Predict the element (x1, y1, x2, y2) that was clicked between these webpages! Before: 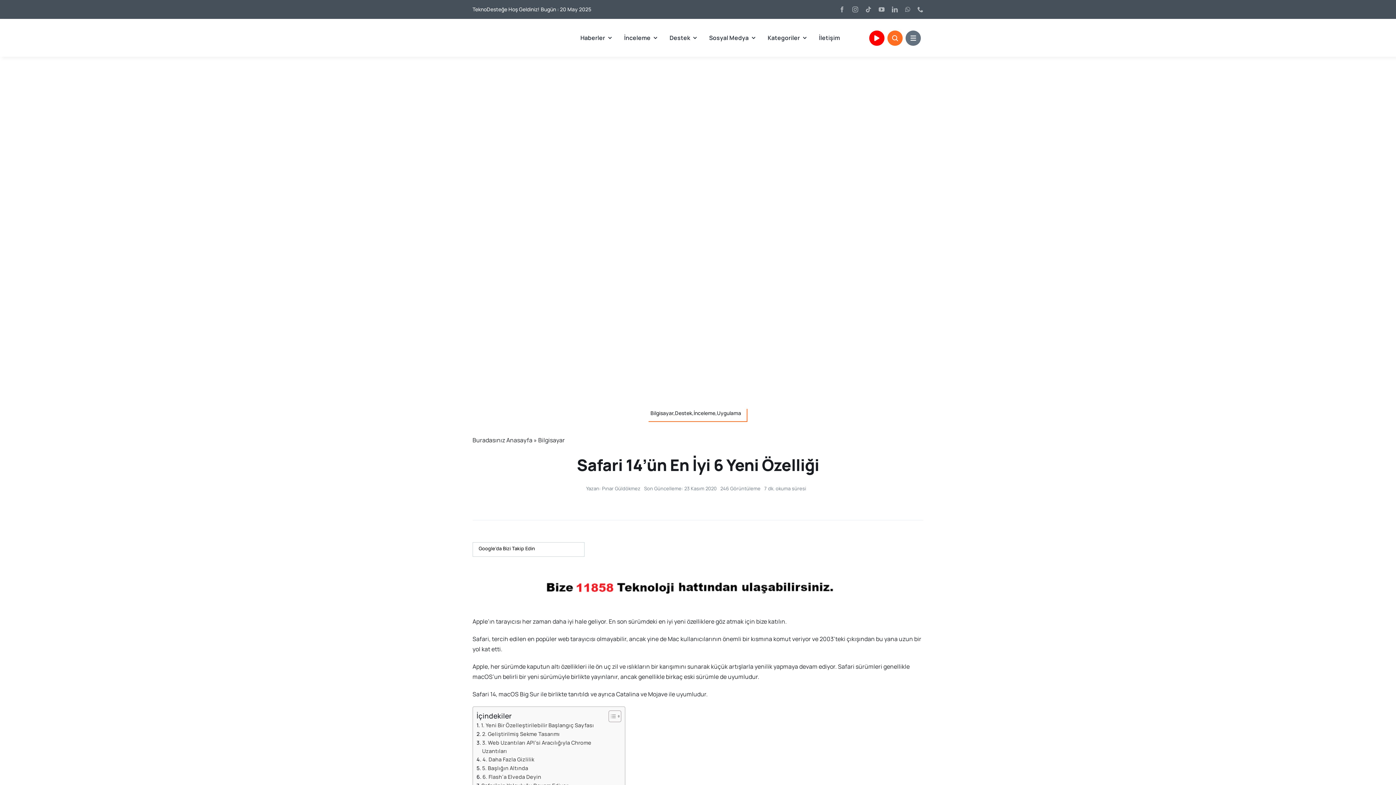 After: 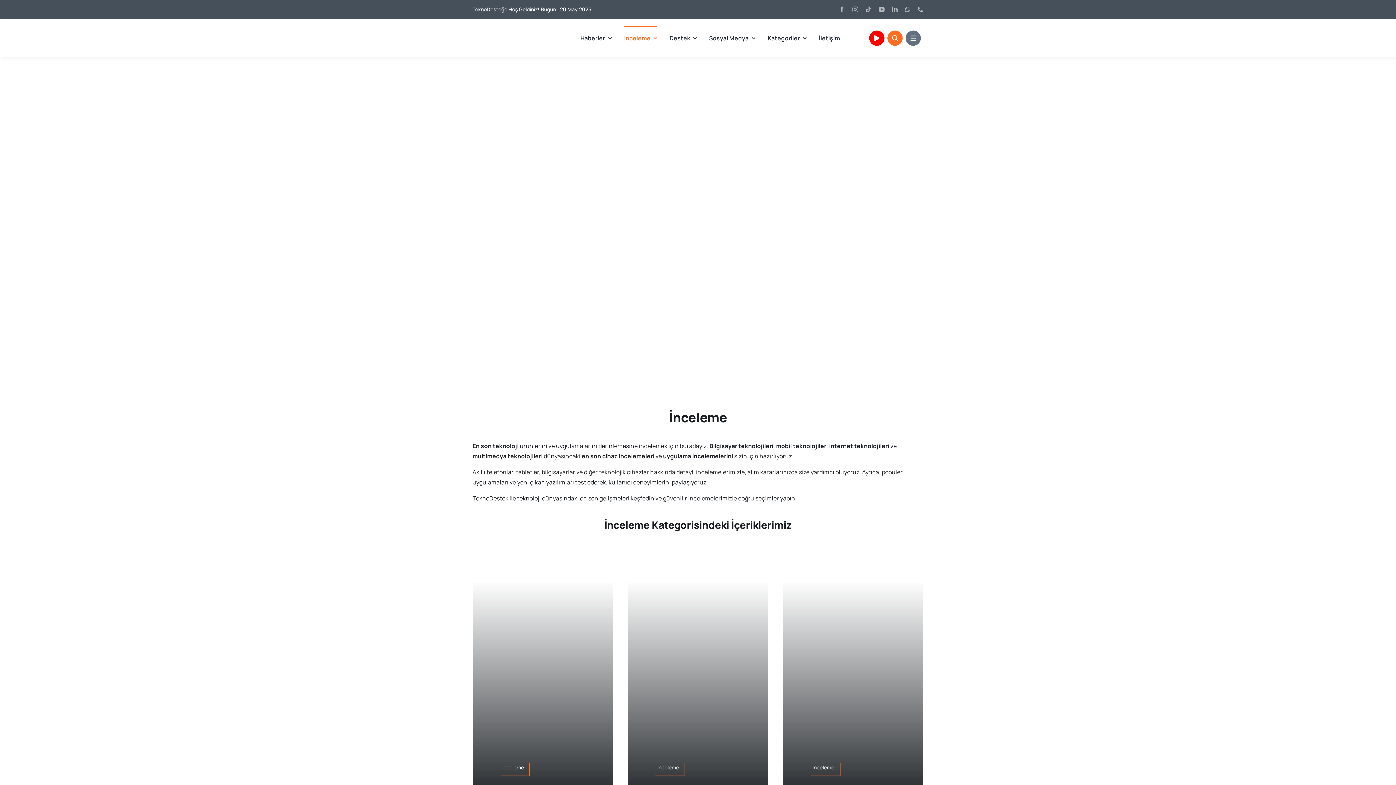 Action: bbox: (624, 26, 657, 49) label: İnceleme